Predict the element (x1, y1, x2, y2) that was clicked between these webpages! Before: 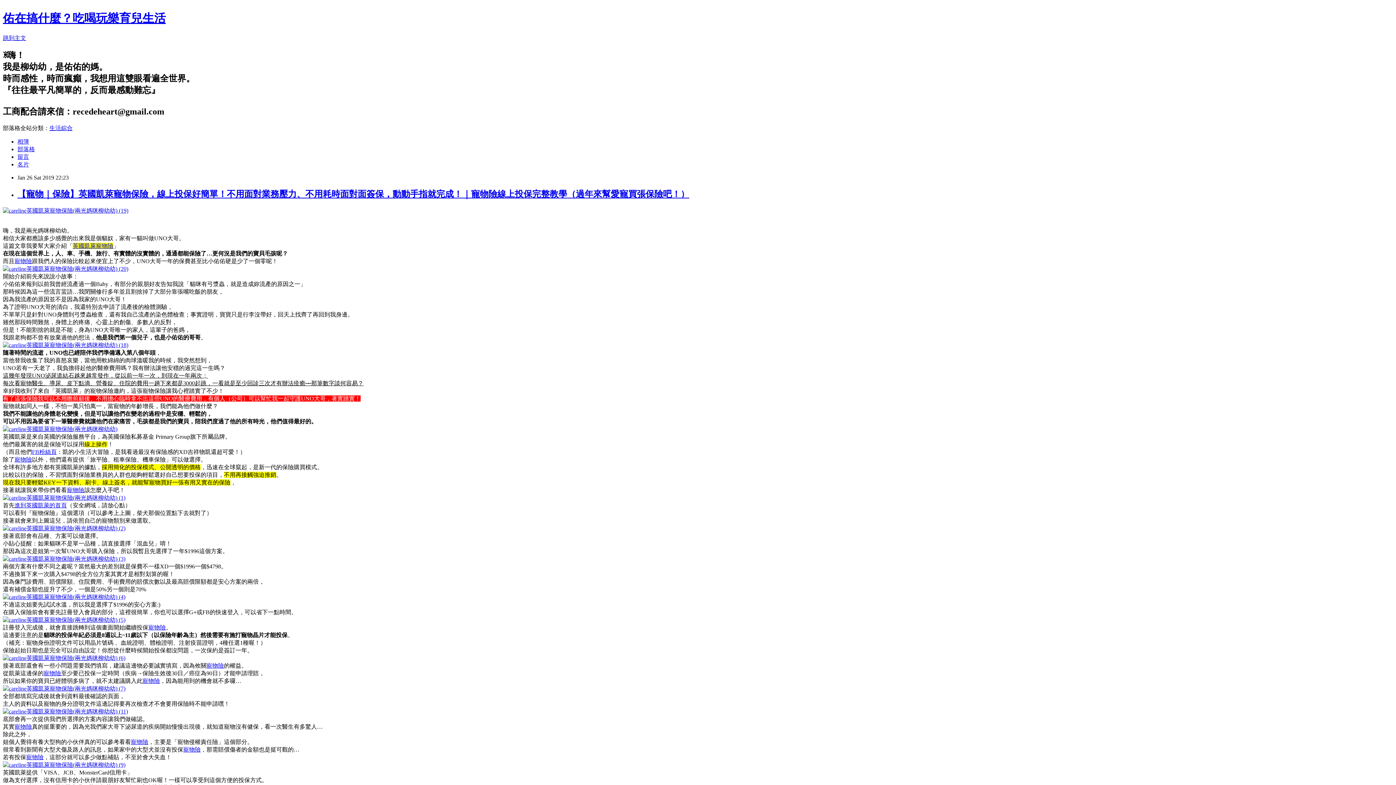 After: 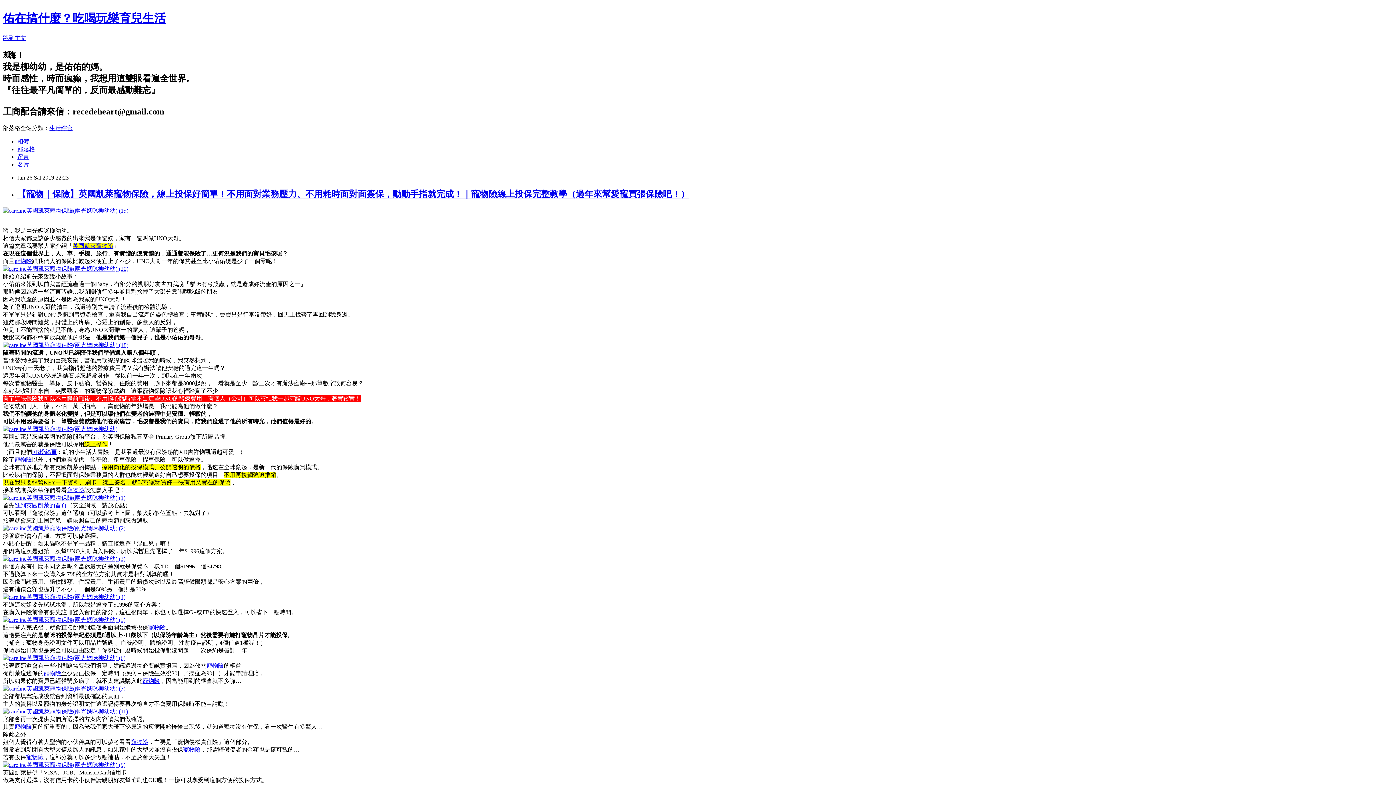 Action: bbox: (130, 739, 148, 745) label: 寵物險